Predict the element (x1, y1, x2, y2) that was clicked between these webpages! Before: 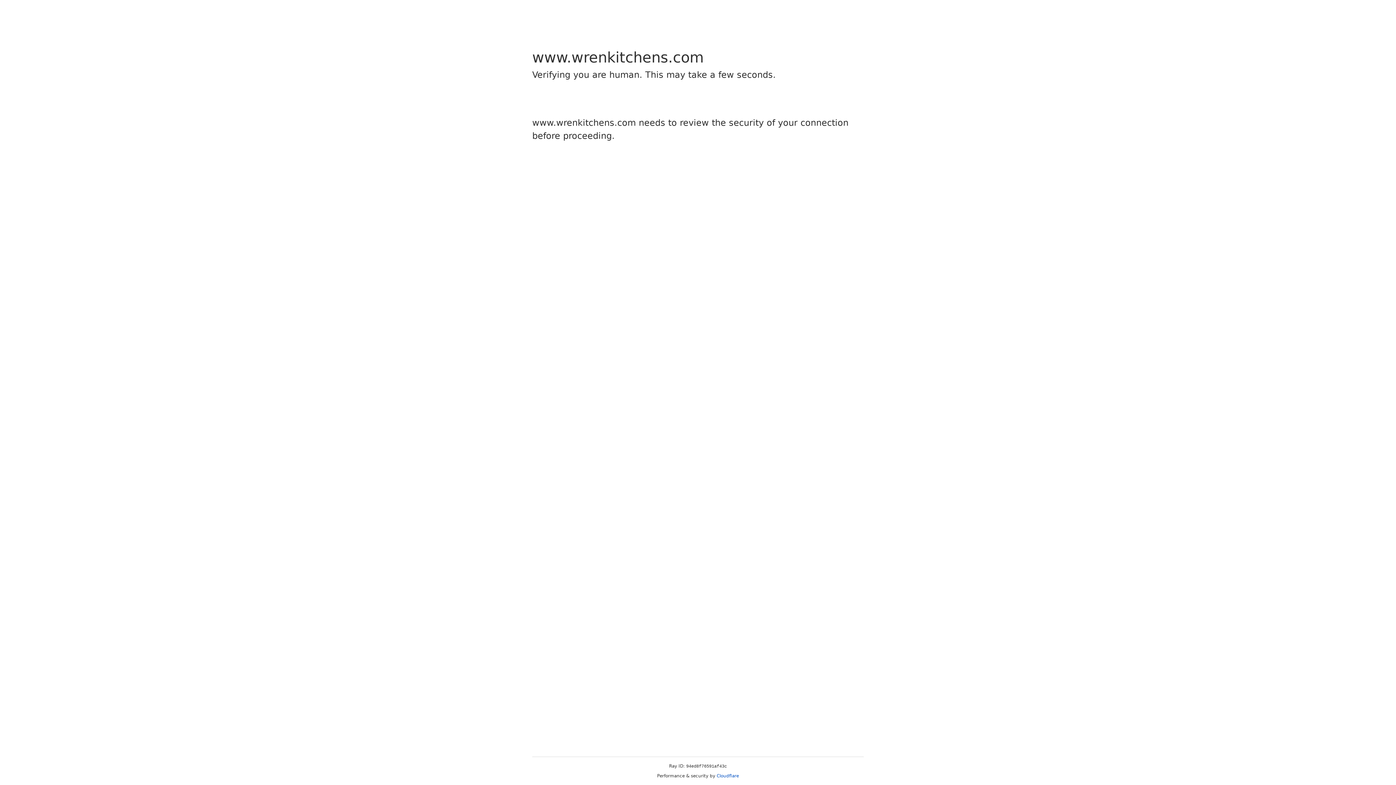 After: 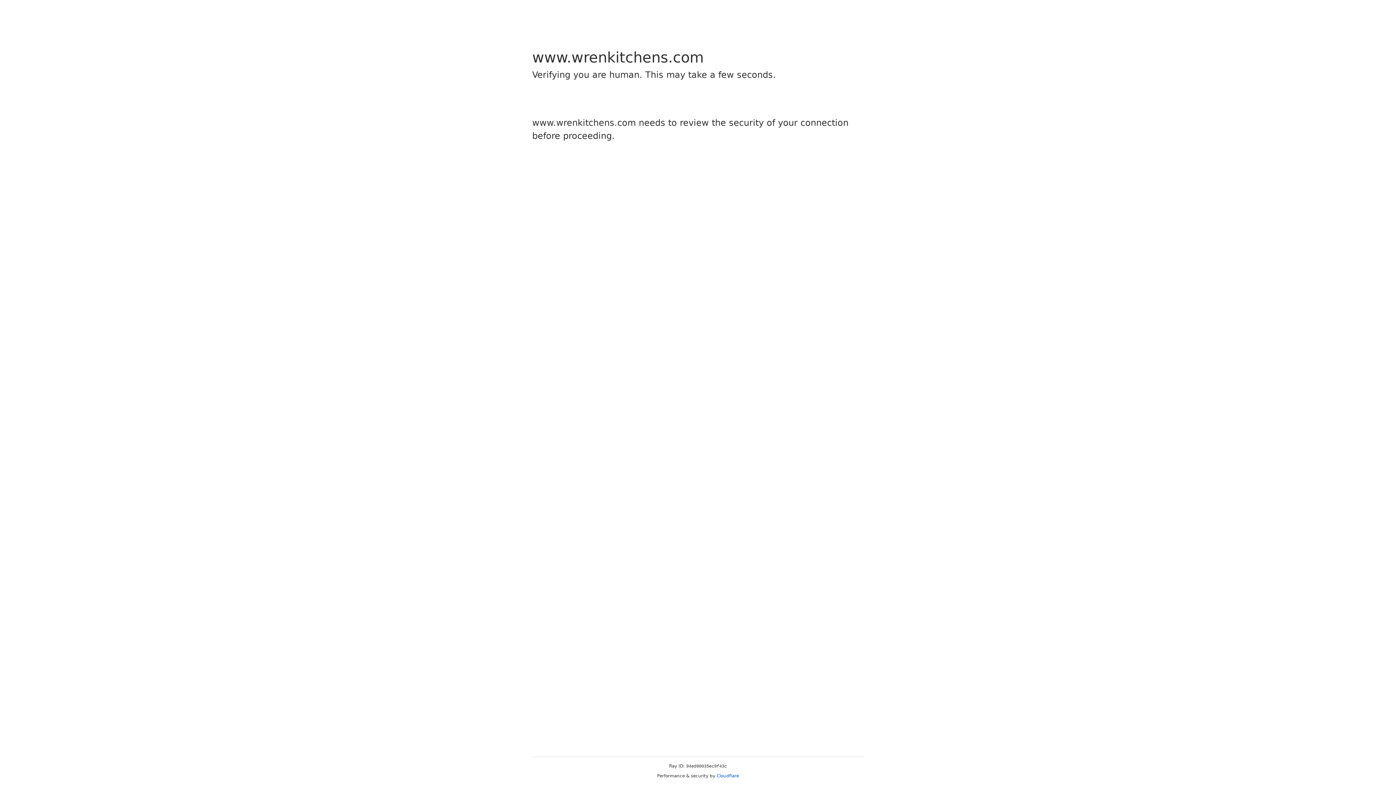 Action: label: Cloudflare bbox: (716, 773, 739, 778)